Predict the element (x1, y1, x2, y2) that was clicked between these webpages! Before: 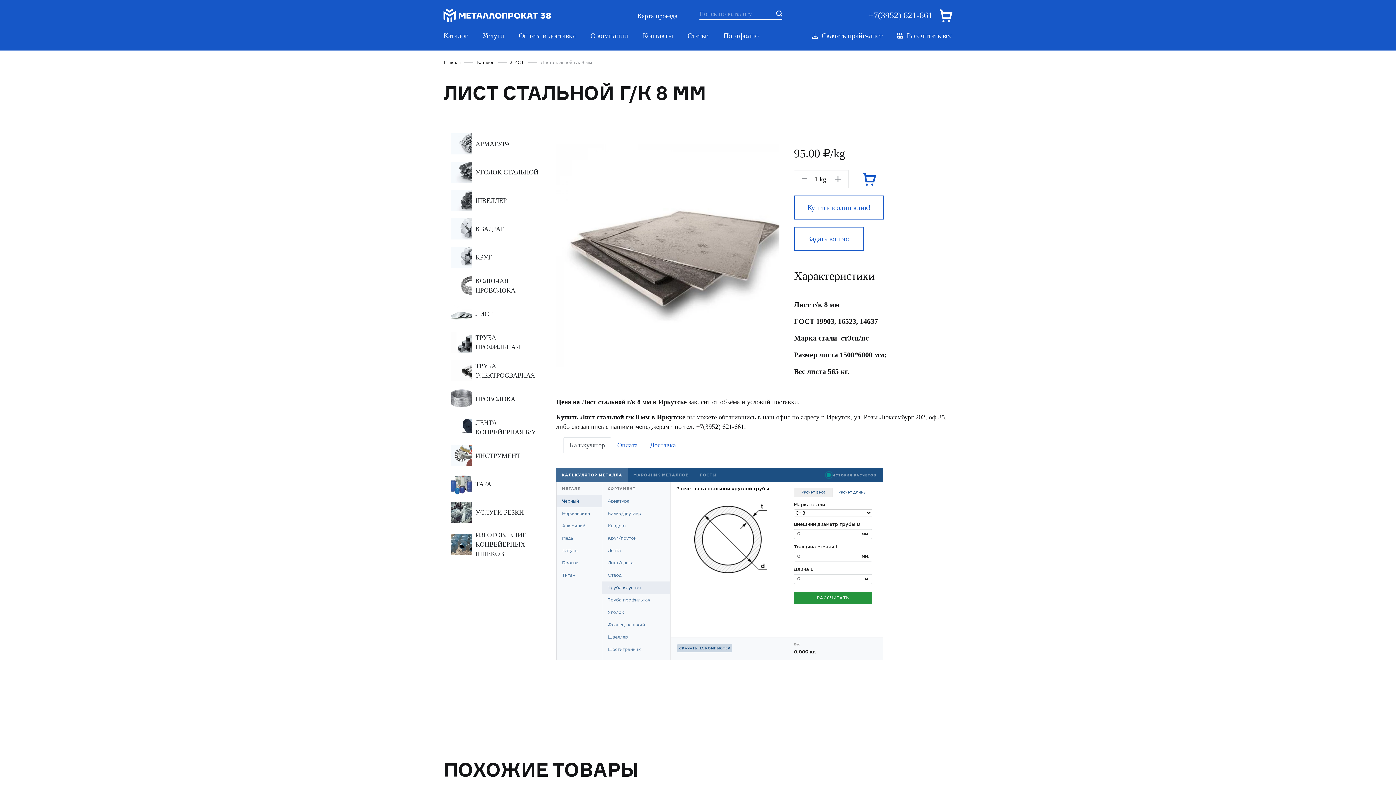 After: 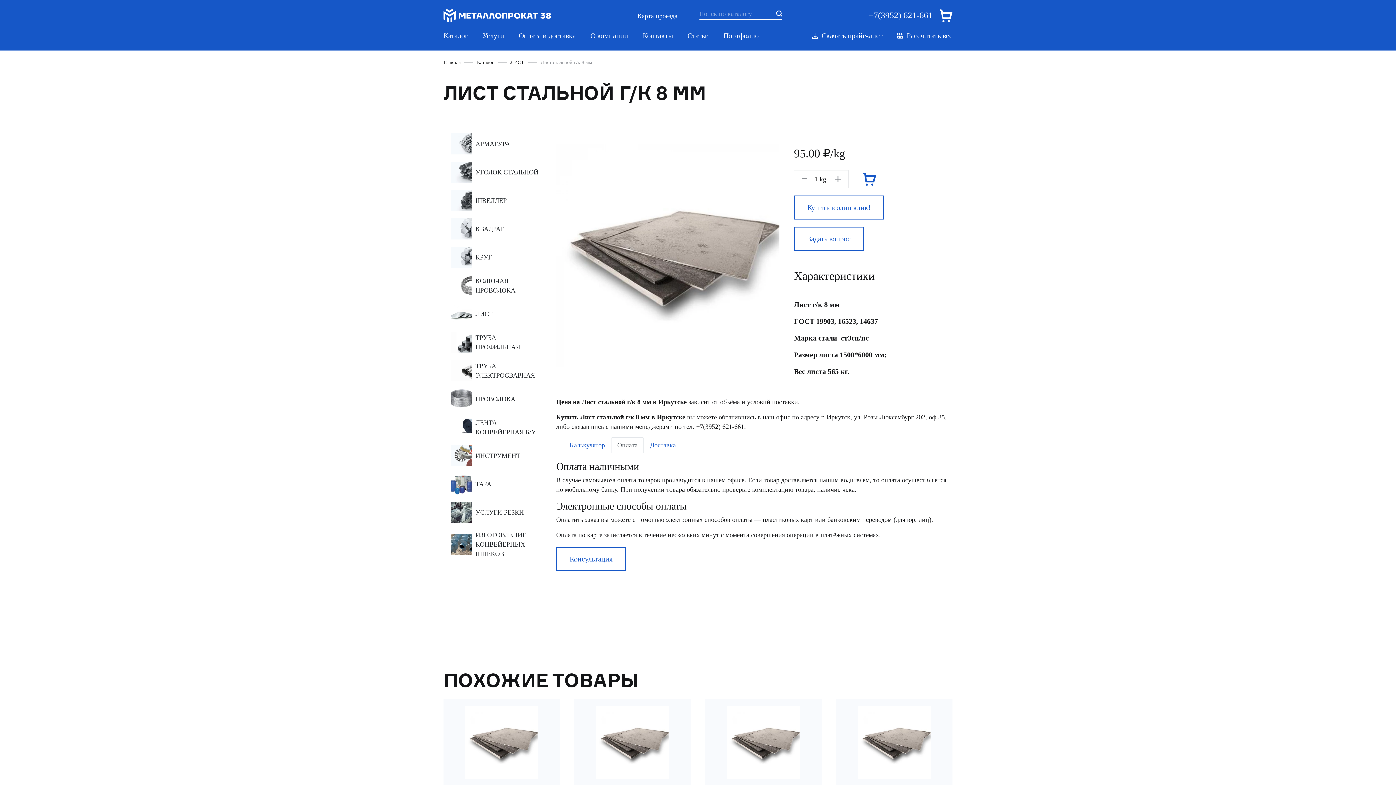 Action: label: Оплата bbox: (611, 437, 644, 453)